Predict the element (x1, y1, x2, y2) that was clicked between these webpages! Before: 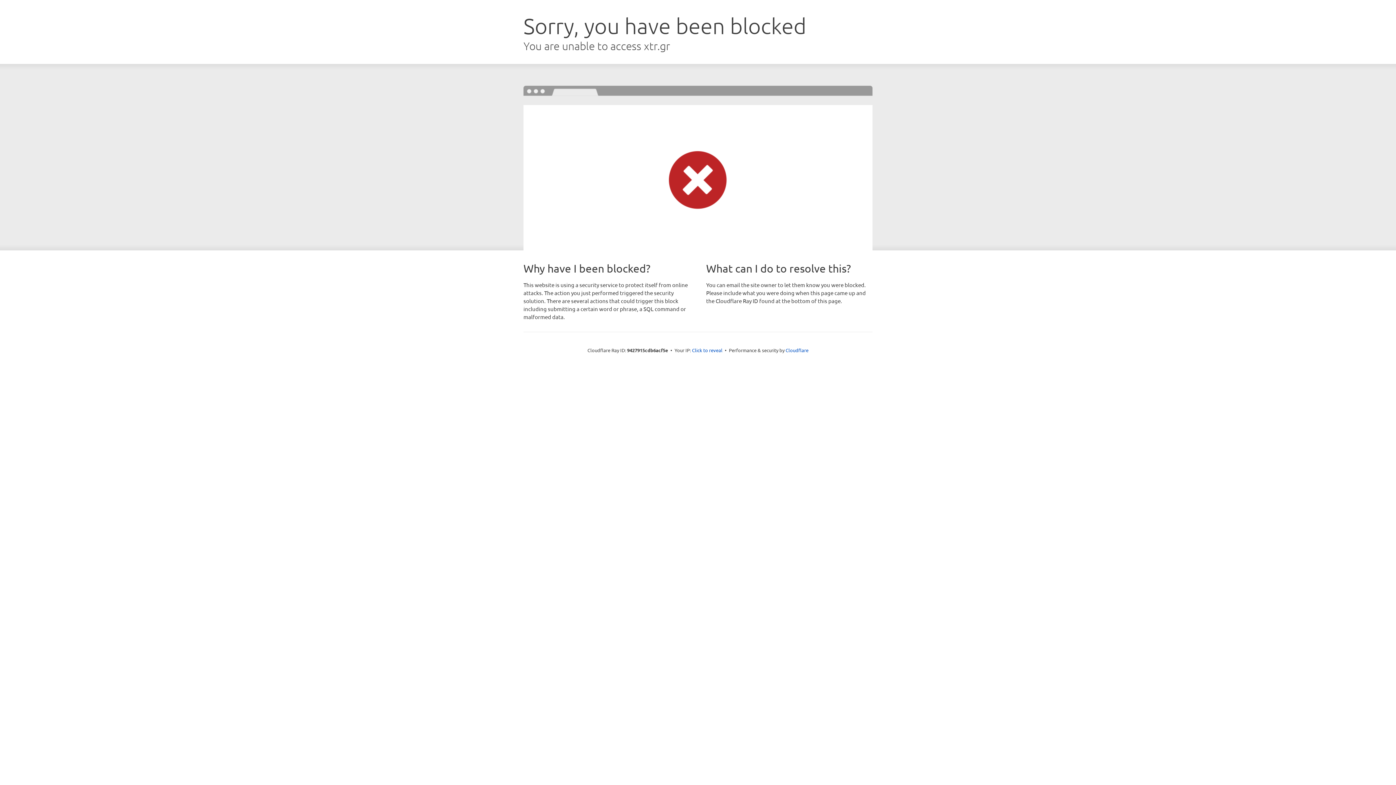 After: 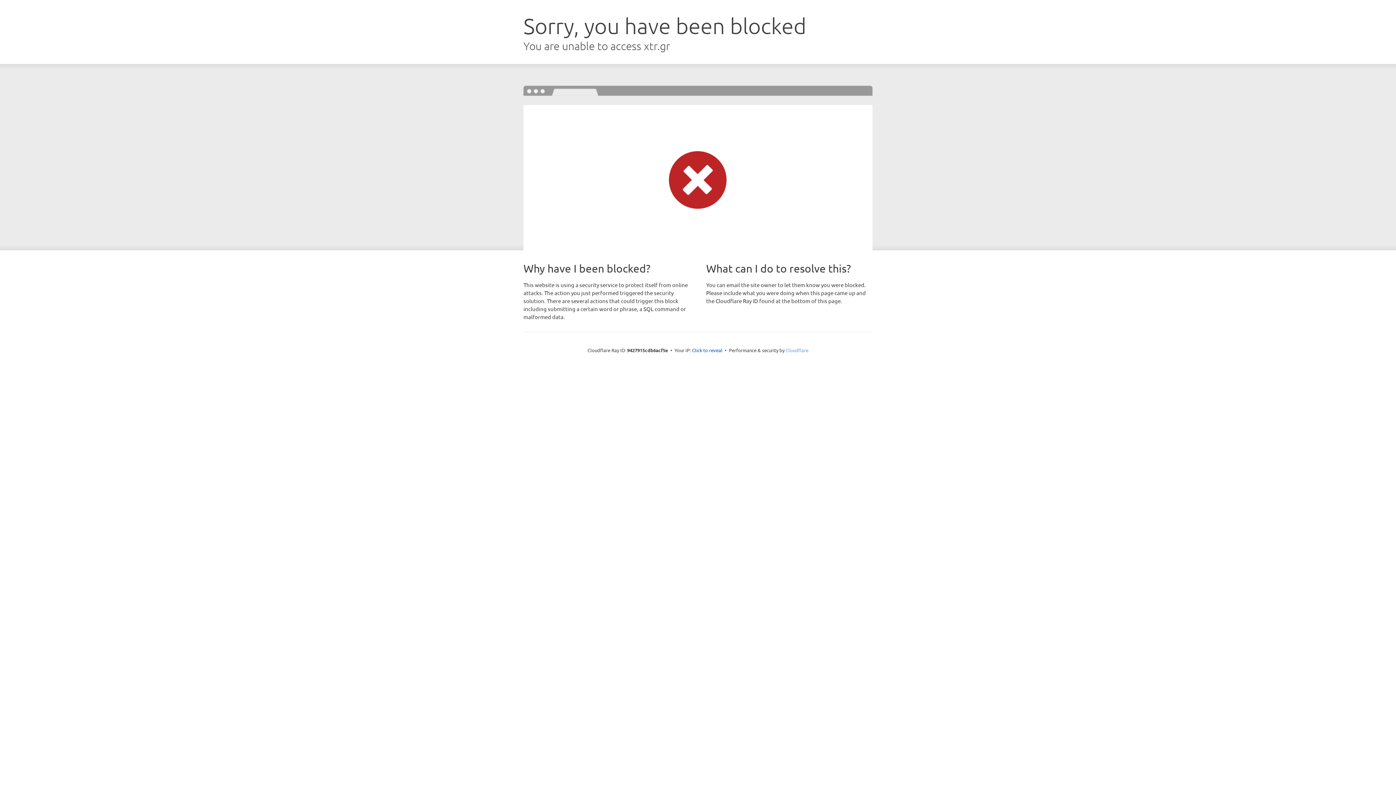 Action: bbox: (785, 347, 808, 353) label: Cloudflare